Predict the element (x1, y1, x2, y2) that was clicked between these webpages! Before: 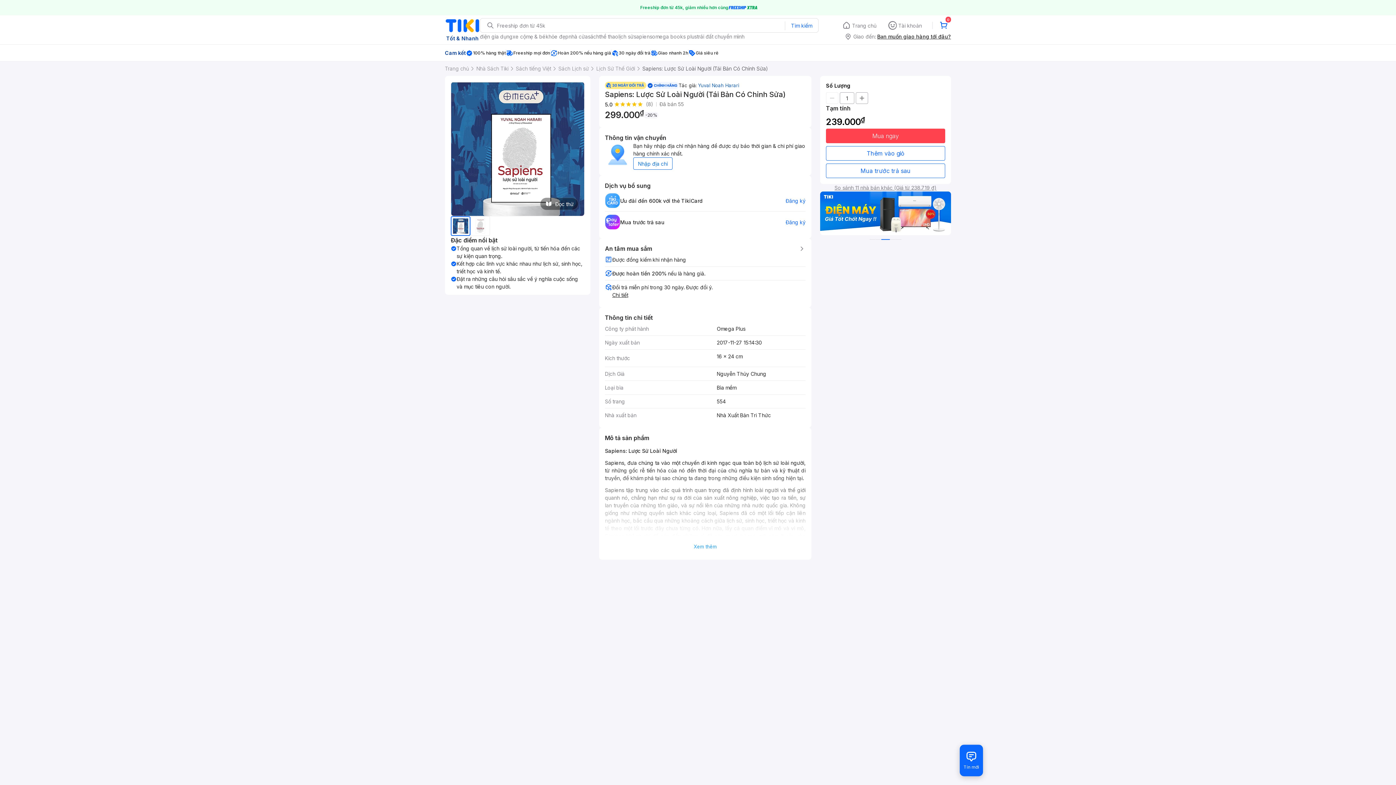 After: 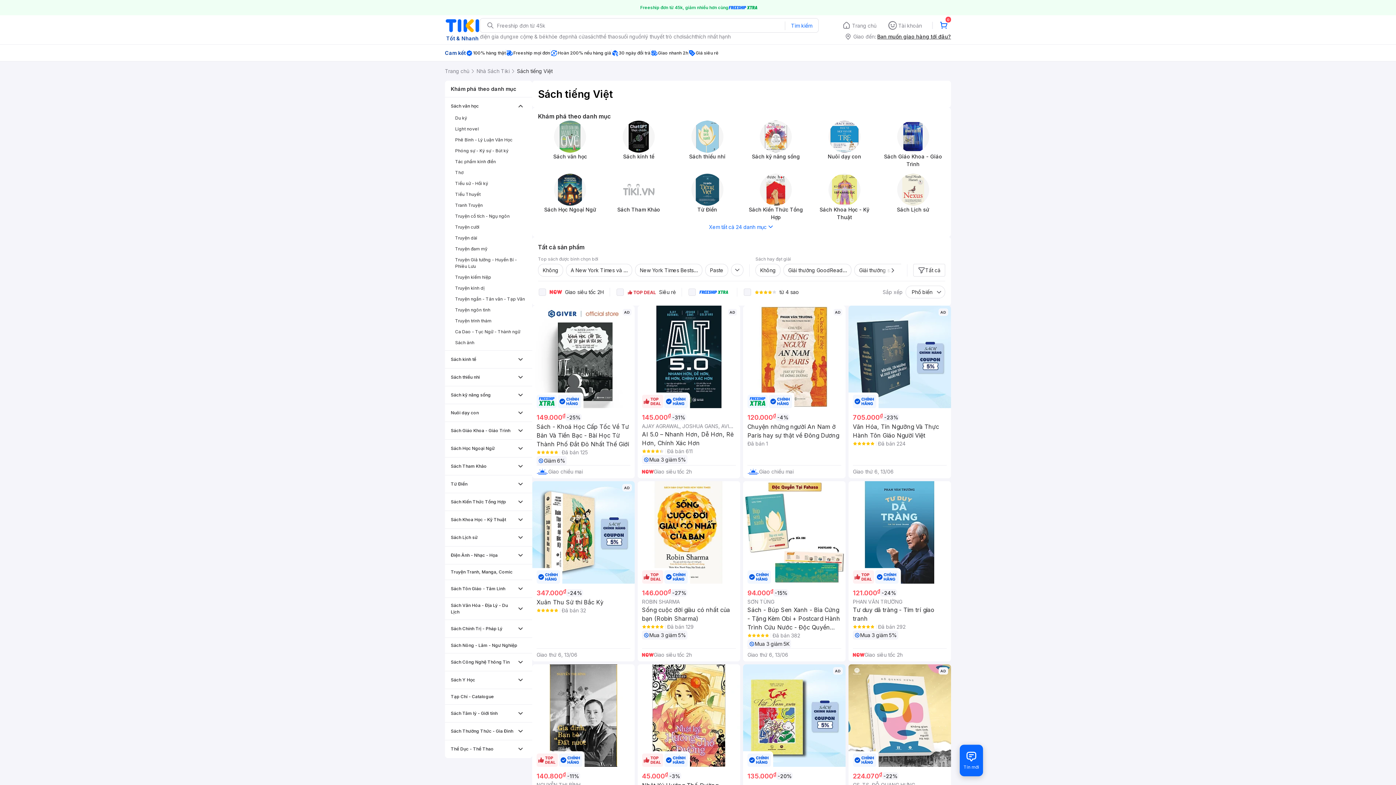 Action: bbox: (516, 61, 551, 76) label: Sách tiếng Việt